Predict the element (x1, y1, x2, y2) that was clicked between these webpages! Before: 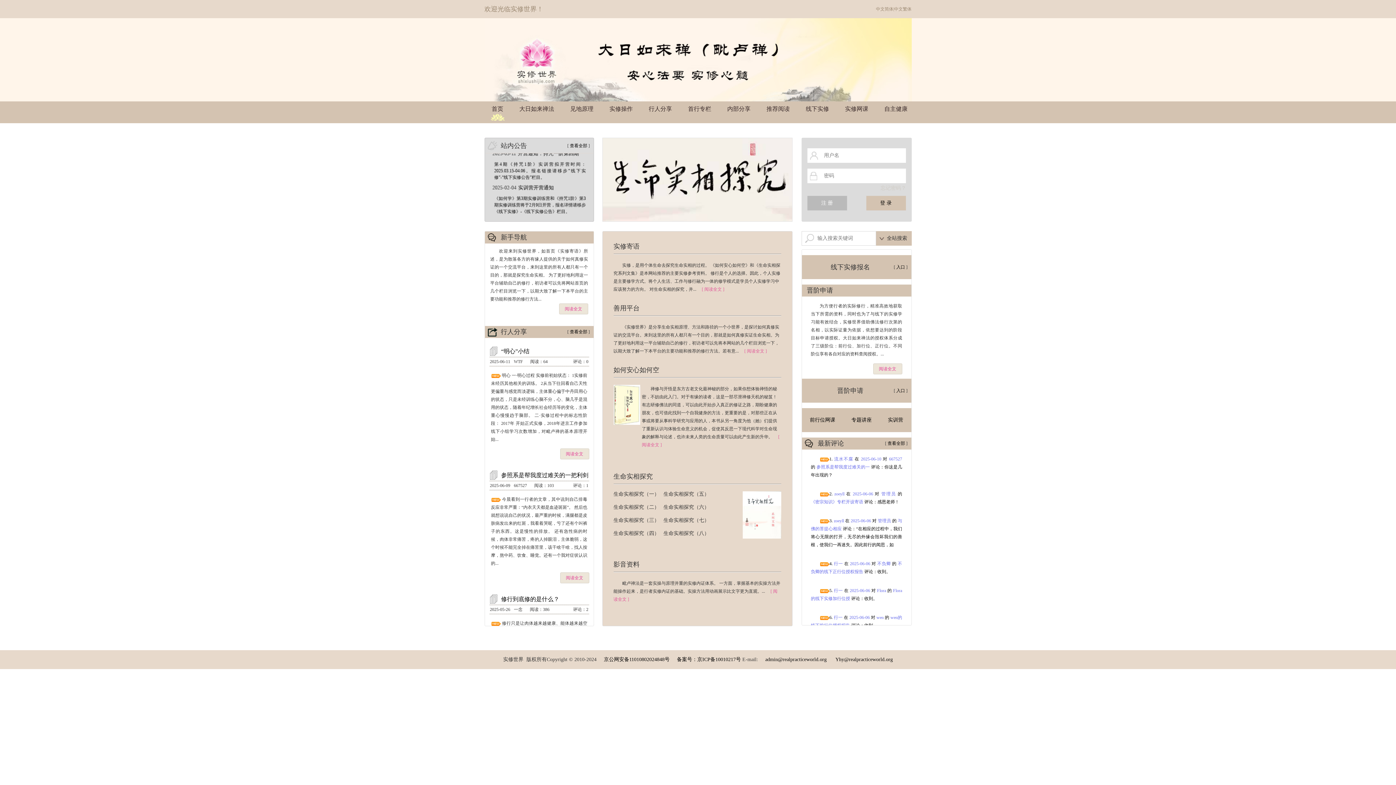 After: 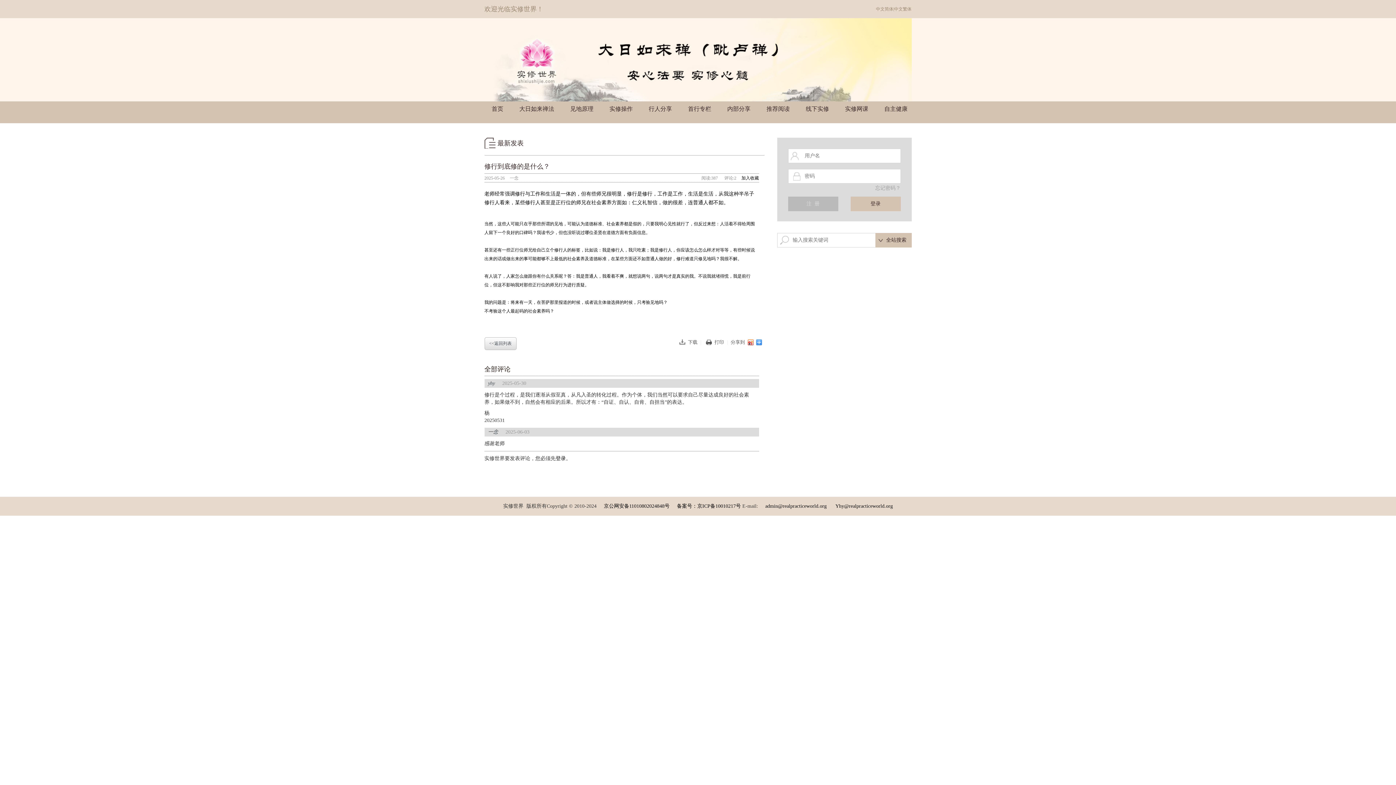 Action: label: 修行到底修的是什么？ bbox: (501, 596, 559, 602)